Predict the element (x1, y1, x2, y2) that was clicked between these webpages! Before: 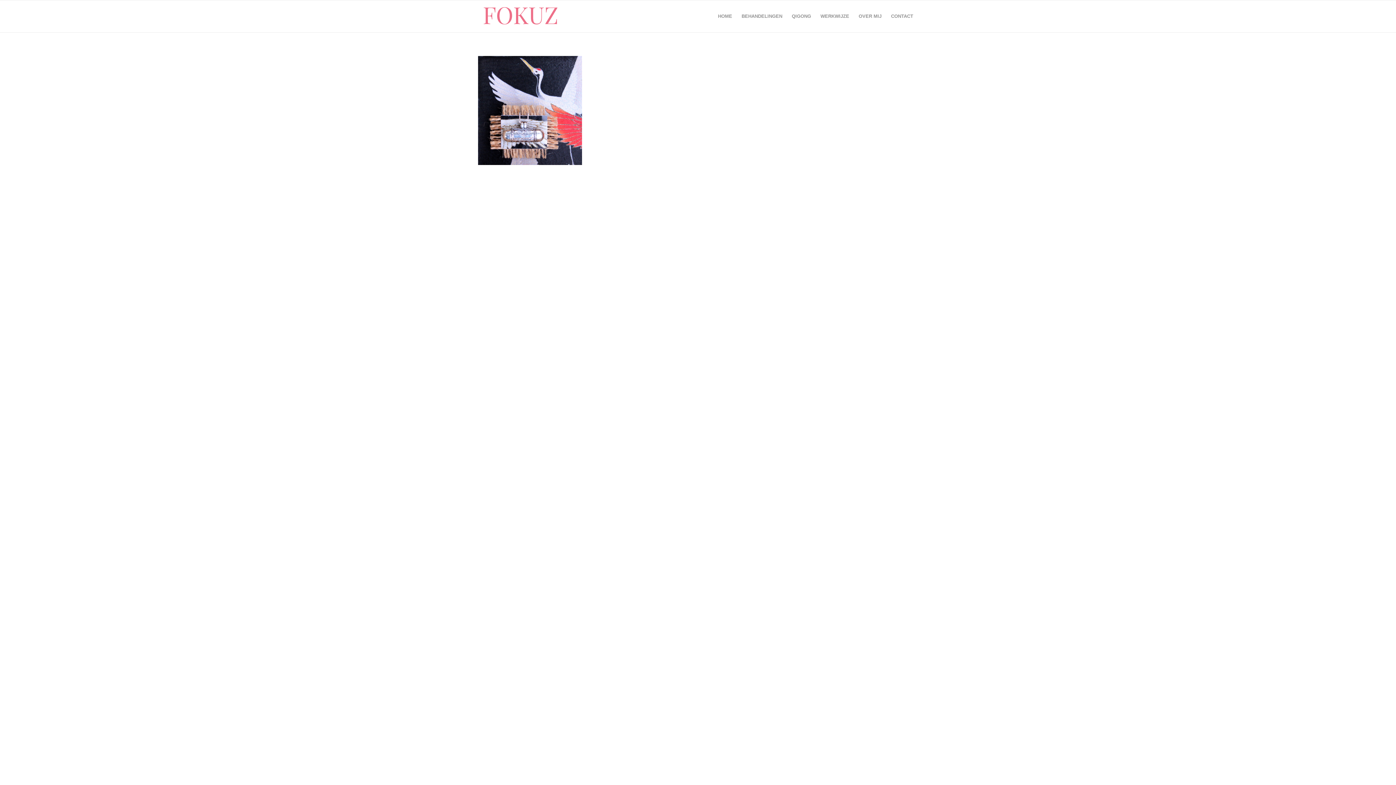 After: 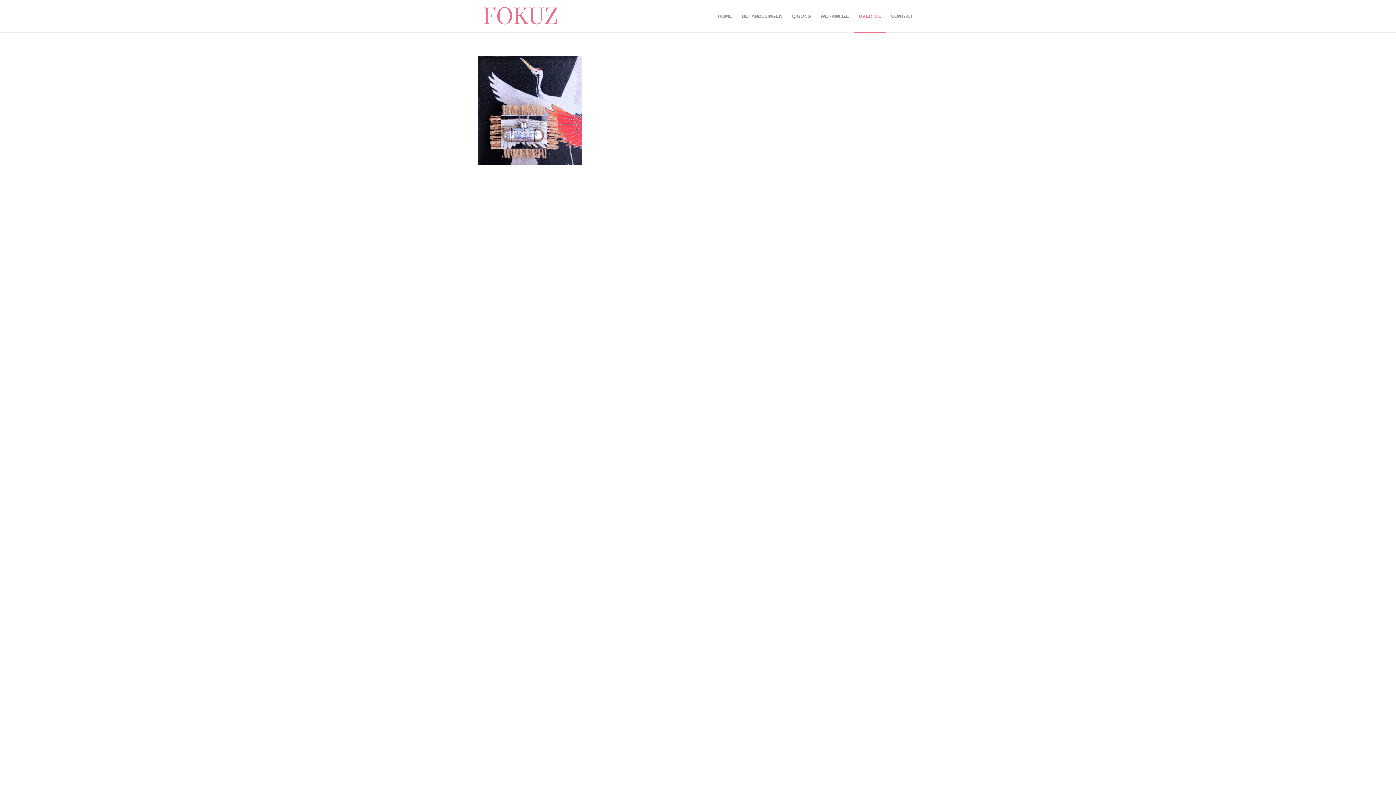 Action: label: OVER MIJ bbox: (854, 0, 886, 32)